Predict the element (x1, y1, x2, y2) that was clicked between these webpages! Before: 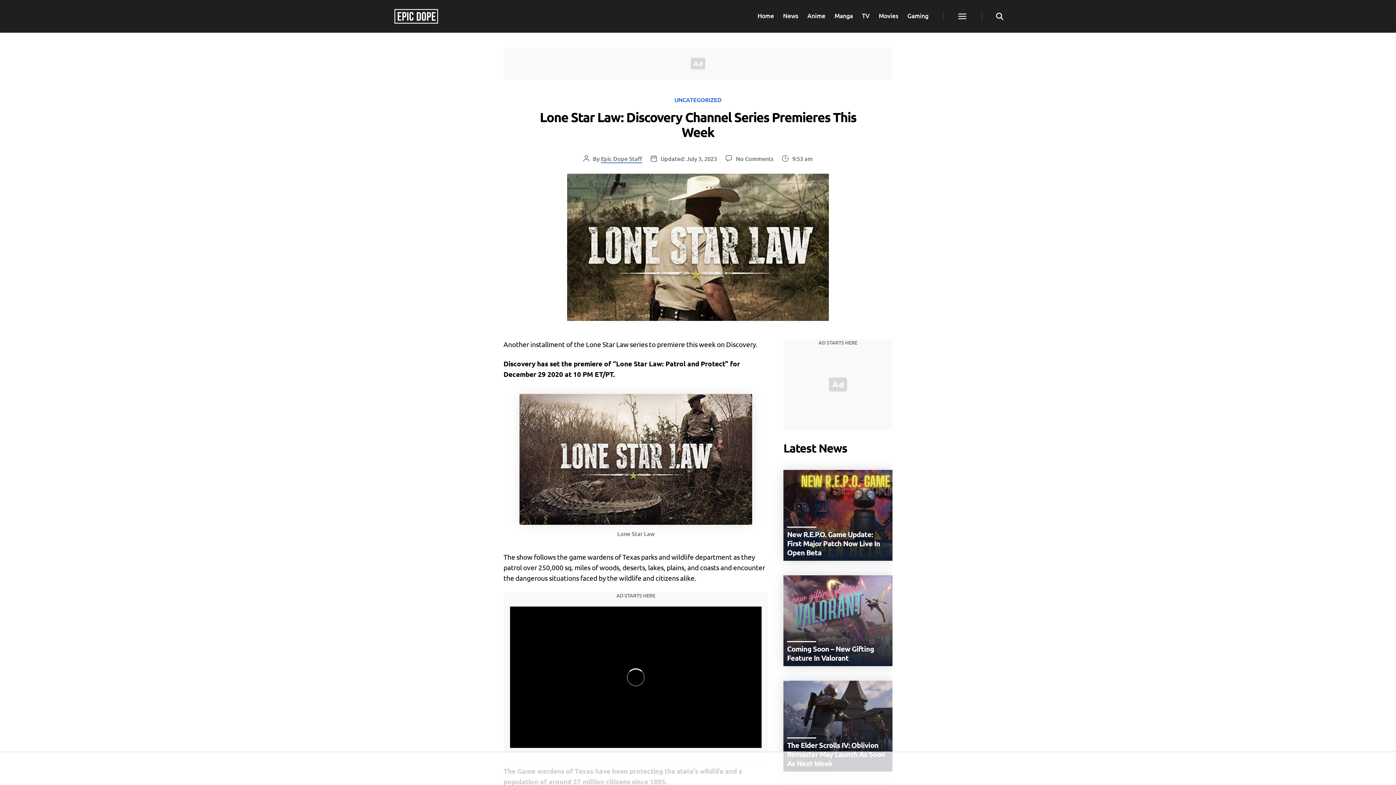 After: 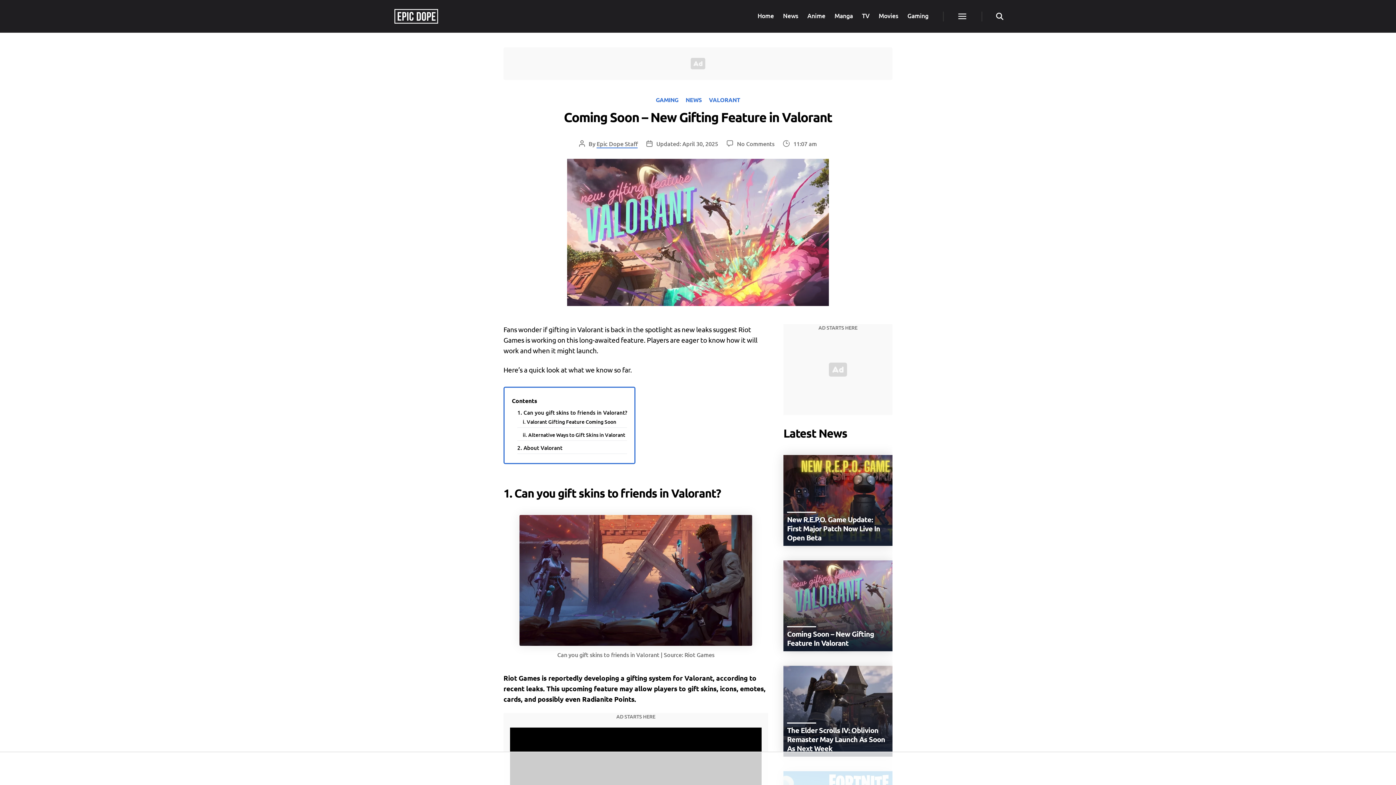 Action: label: Coming Soon – New Gifting Feature In Valorant bbox: (783, 575, 892, 666)